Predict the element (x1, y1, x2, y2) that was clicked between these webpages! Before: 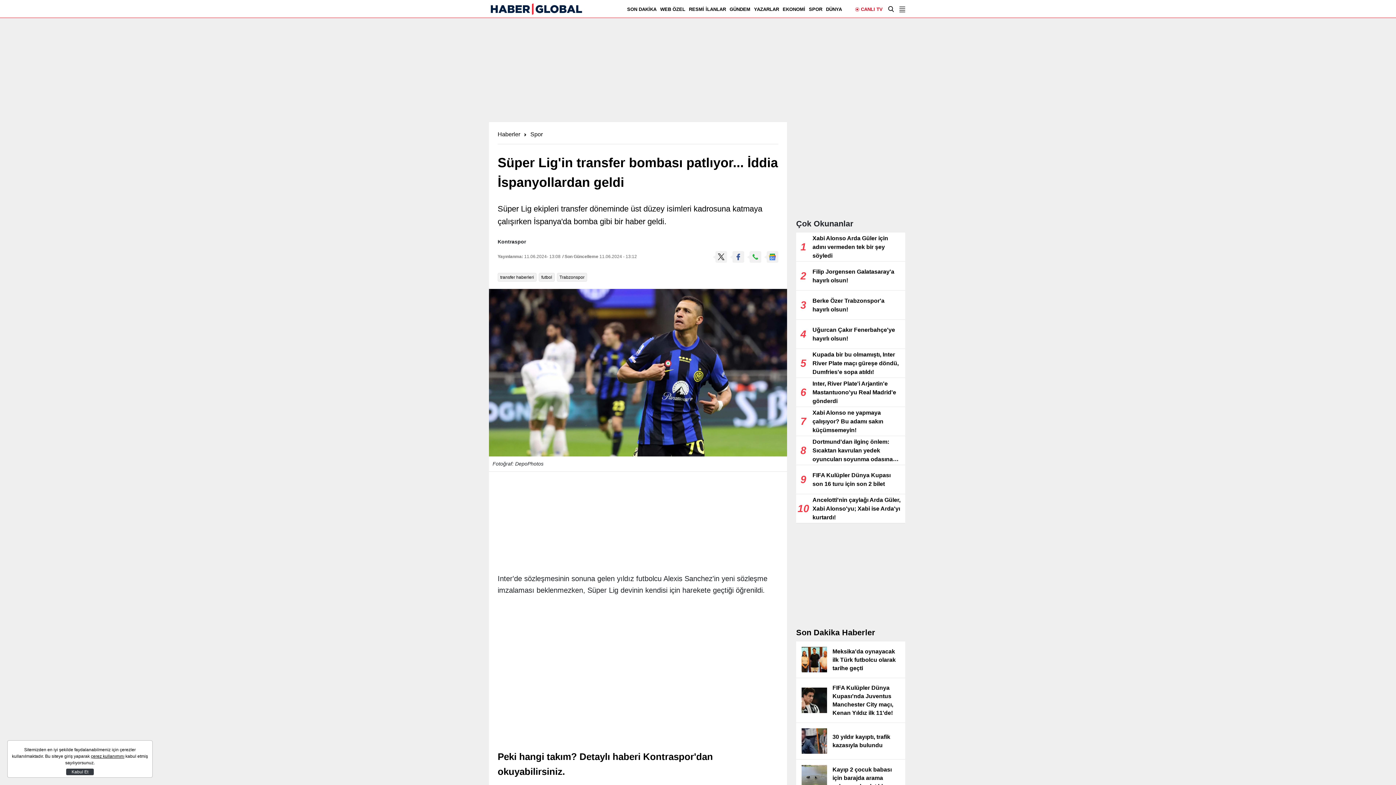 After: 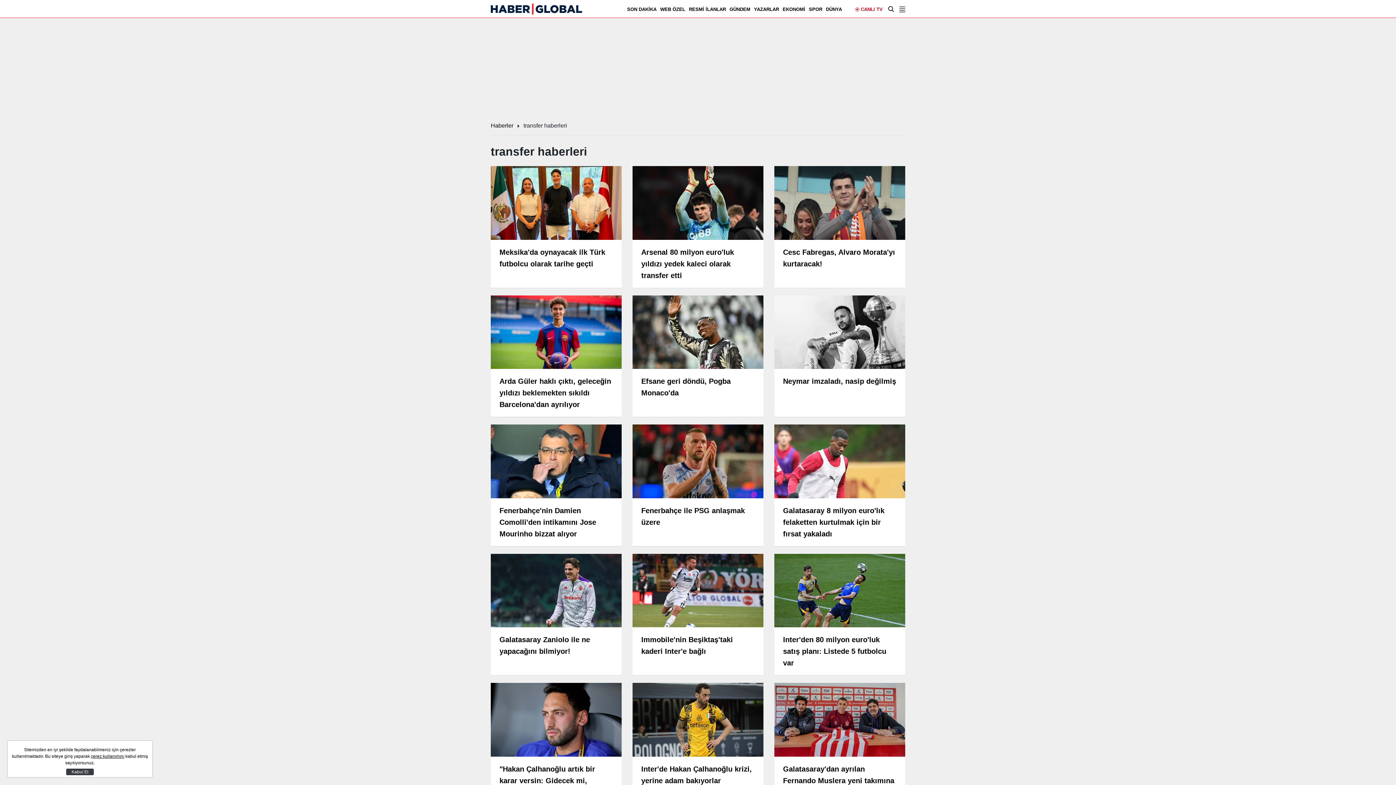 Action: bbox: (497, 273, 536, 281) label: transfer haberleri